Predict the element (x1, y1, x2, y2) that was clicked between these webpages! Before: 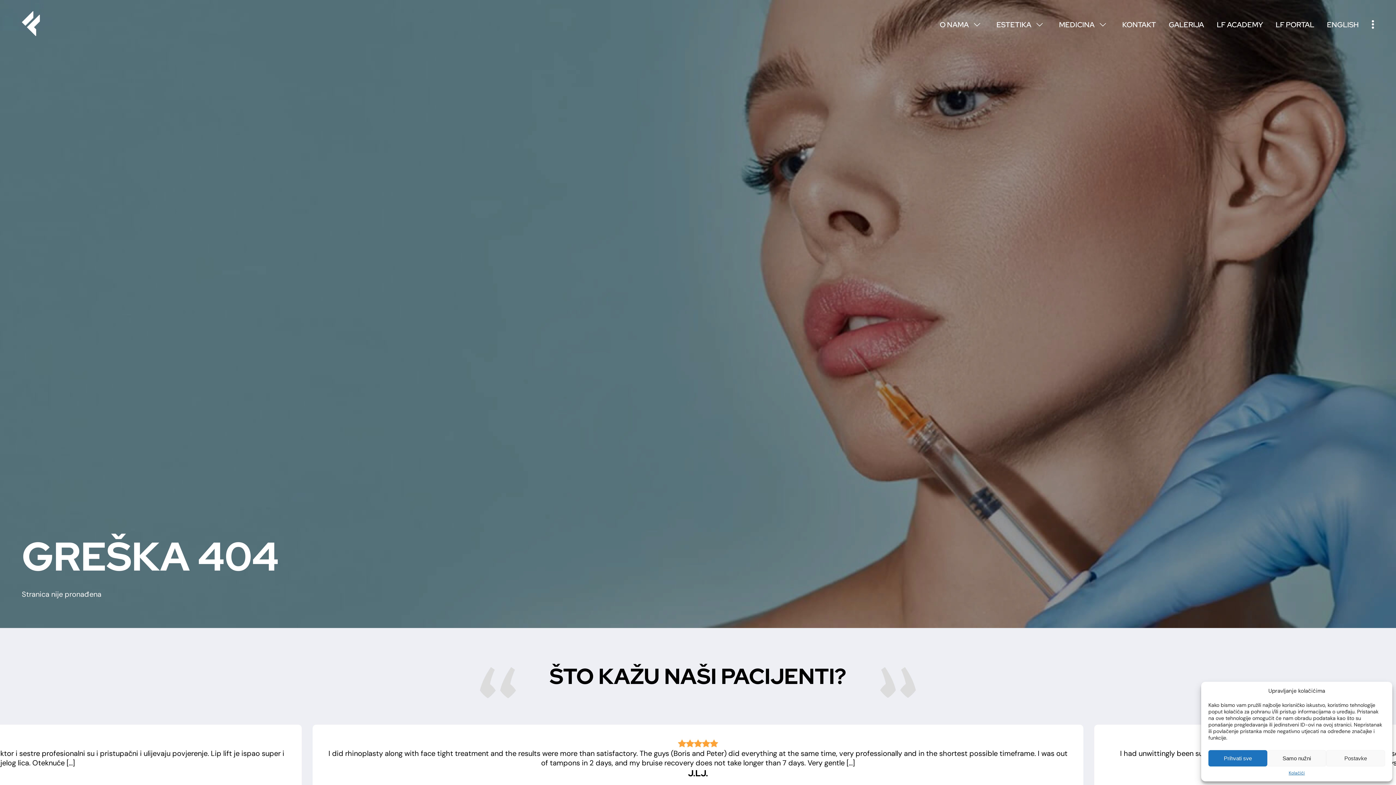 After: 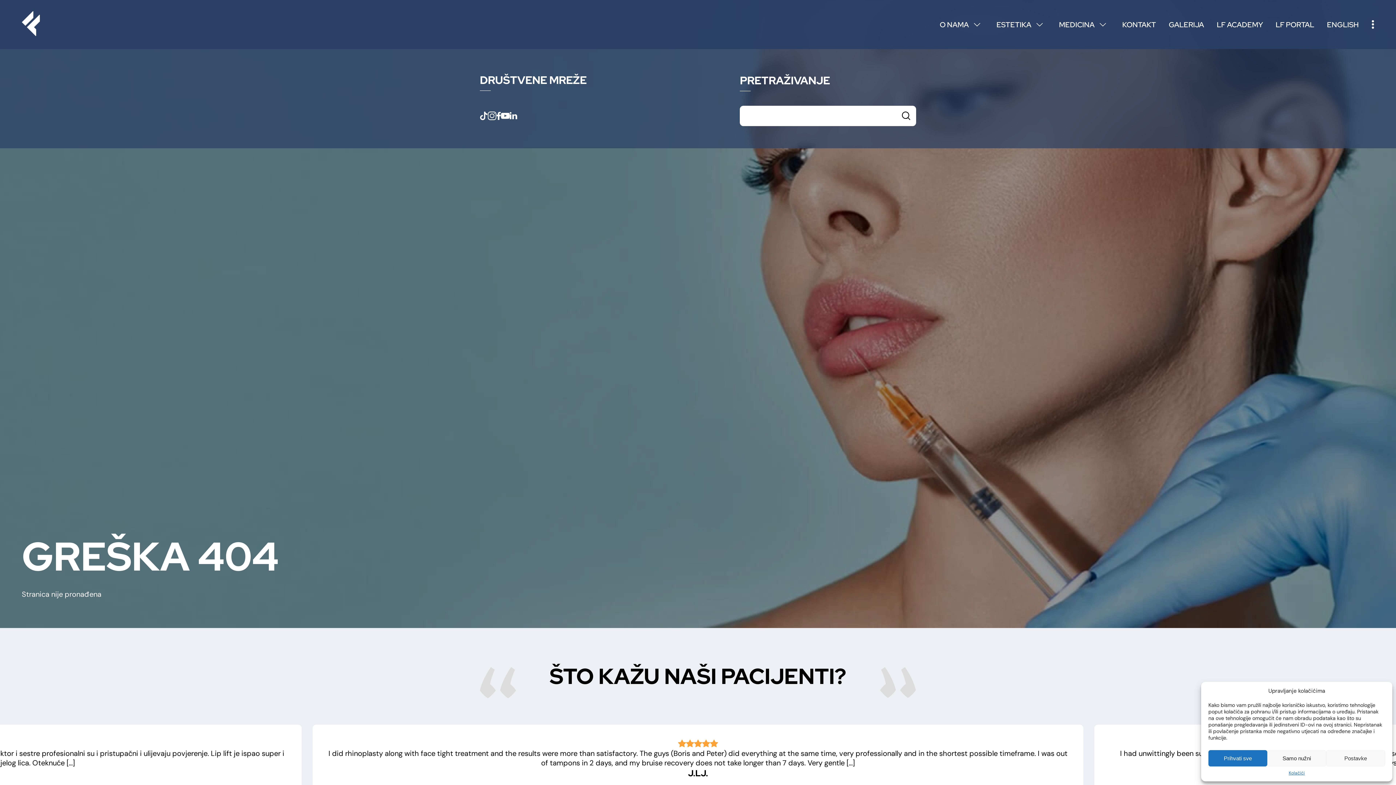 Action: bbox: (1364, 18, 1374, 30) label: e